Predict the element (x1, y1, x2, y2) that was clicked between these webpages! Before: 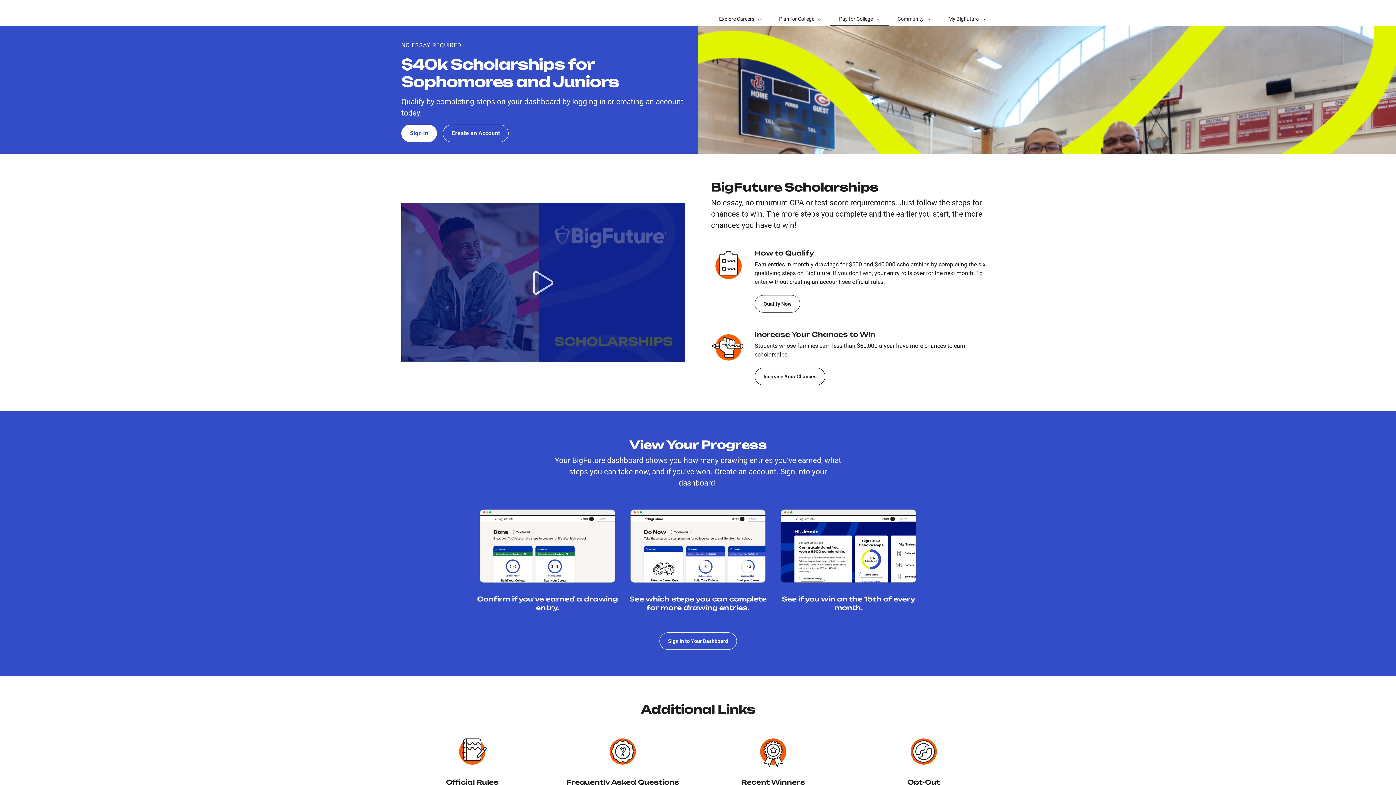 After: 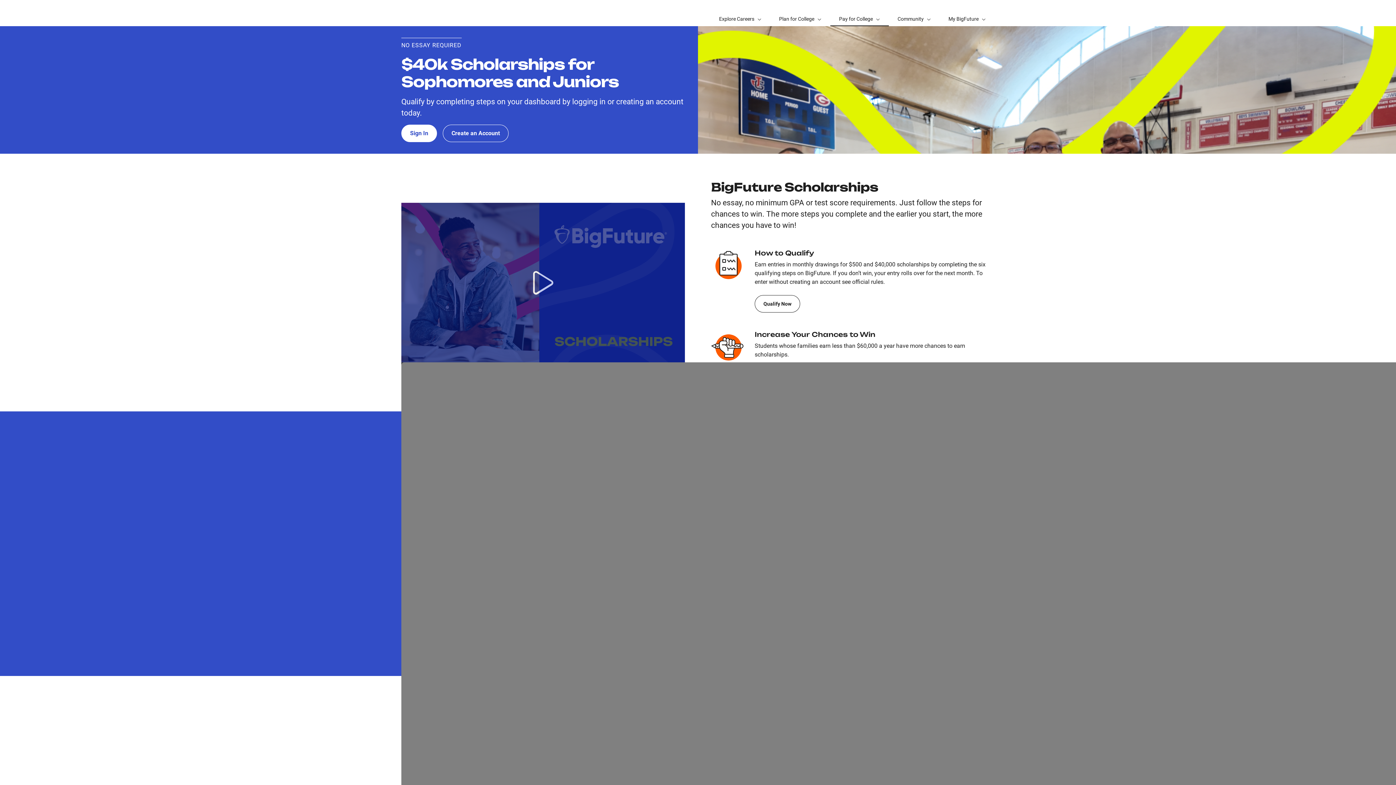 Action: bbox: (401, 202, 685, 362) label: Watch video BigFuture Scholarships $40,000 Winners